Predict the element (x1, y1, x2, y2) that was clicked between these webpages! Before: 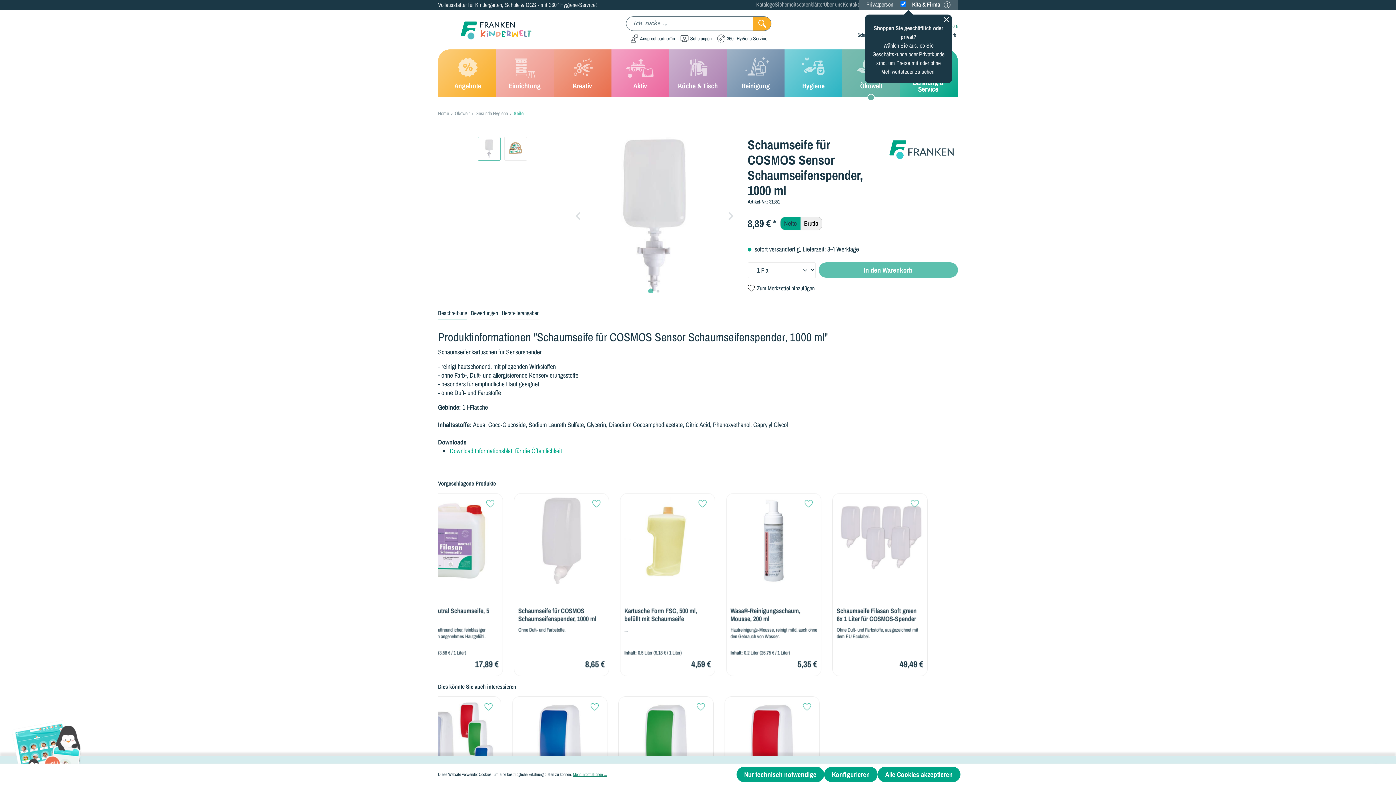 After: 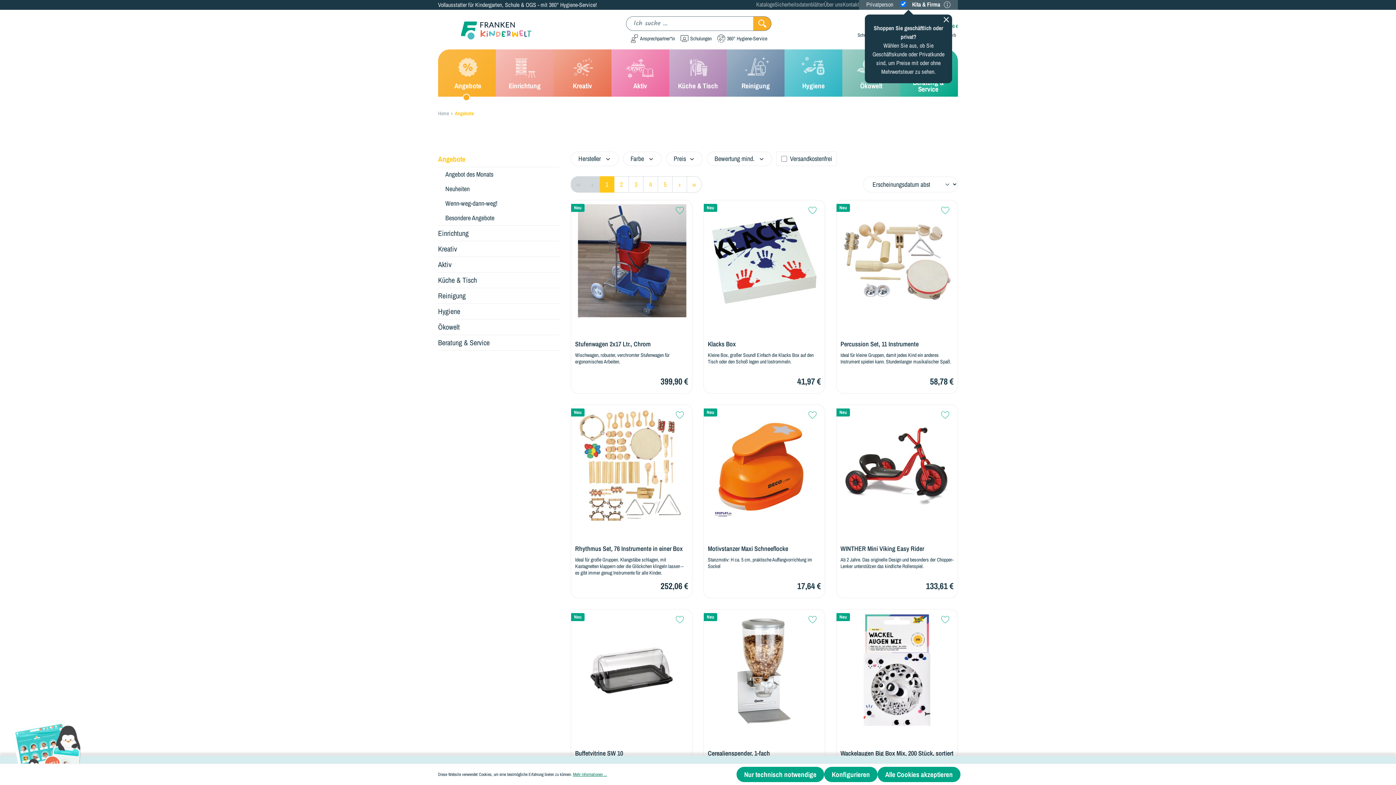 Action: label: Angebote bbox: (438, 49, 495, 96)